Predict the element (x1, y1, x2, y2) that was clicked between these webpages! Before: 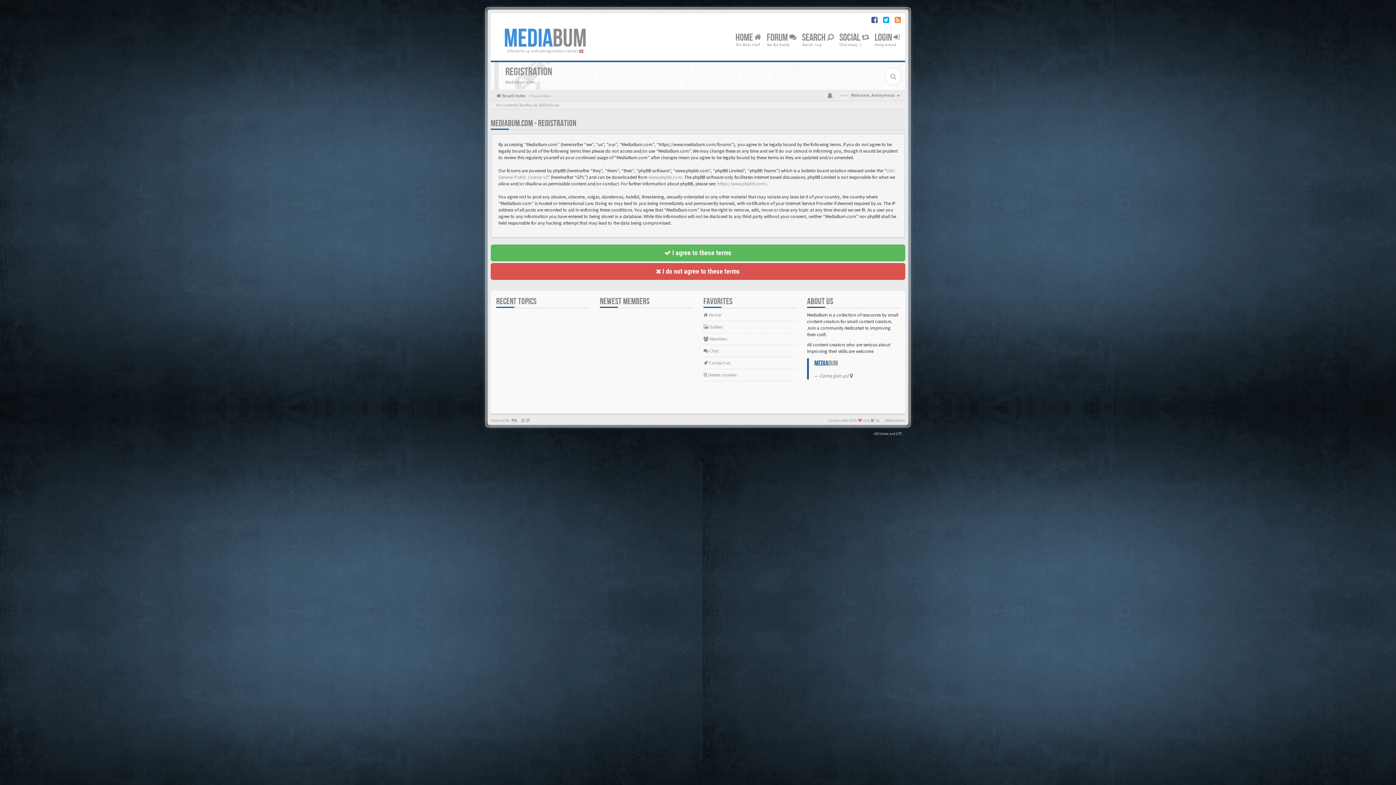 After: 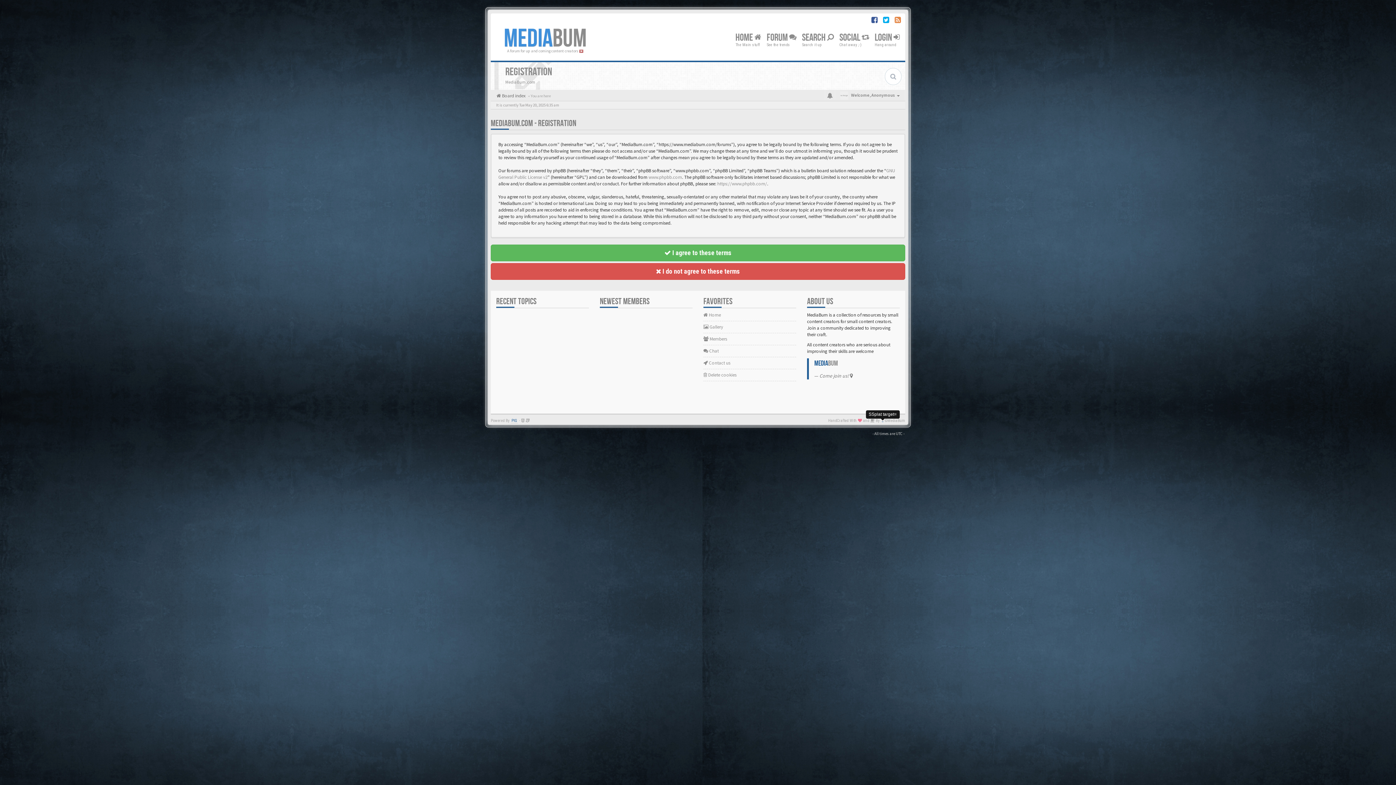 Action: bbox: (882, 421, 883, 422)